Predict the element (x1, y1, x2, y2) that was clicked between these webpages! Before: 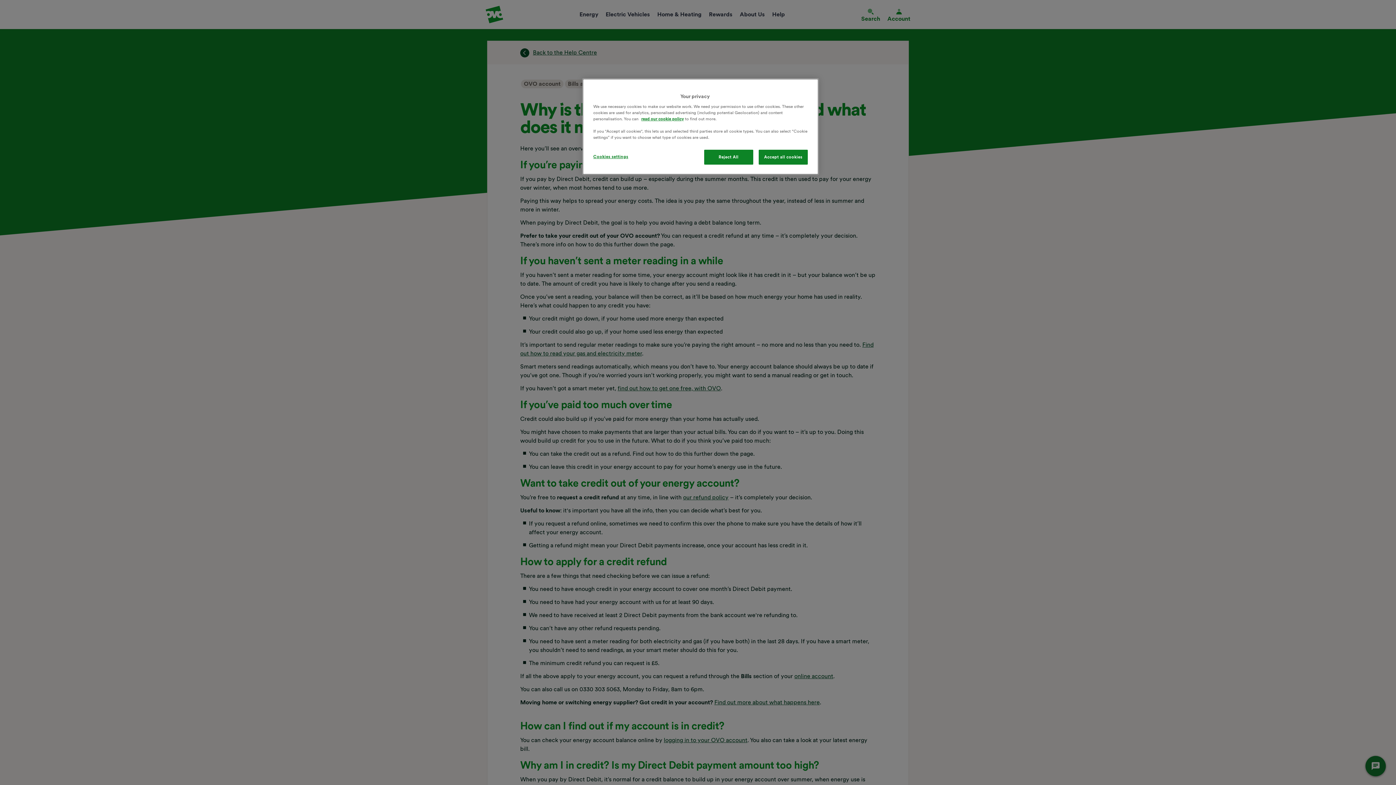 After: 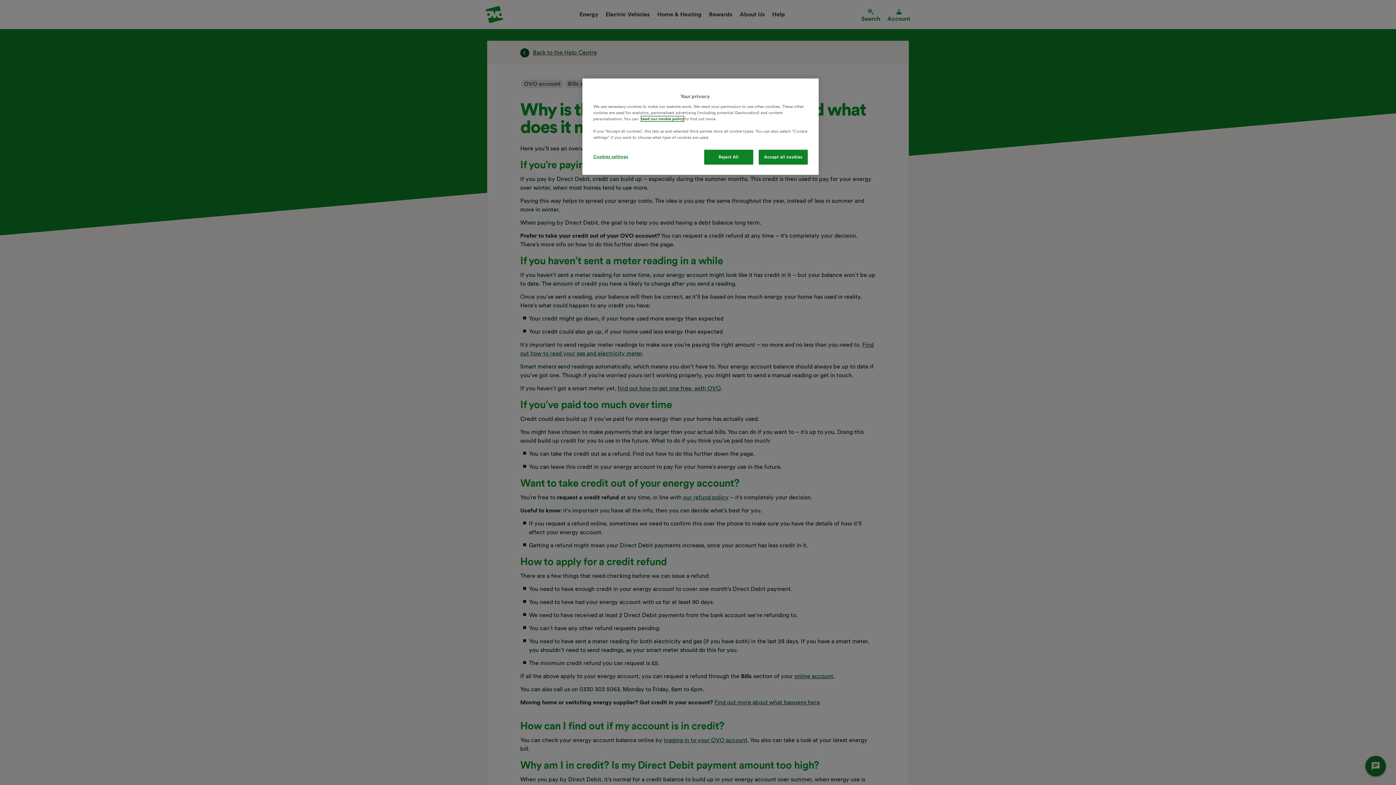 Action: label: read our cookie policy bbox: (641, 116, 684, 121)